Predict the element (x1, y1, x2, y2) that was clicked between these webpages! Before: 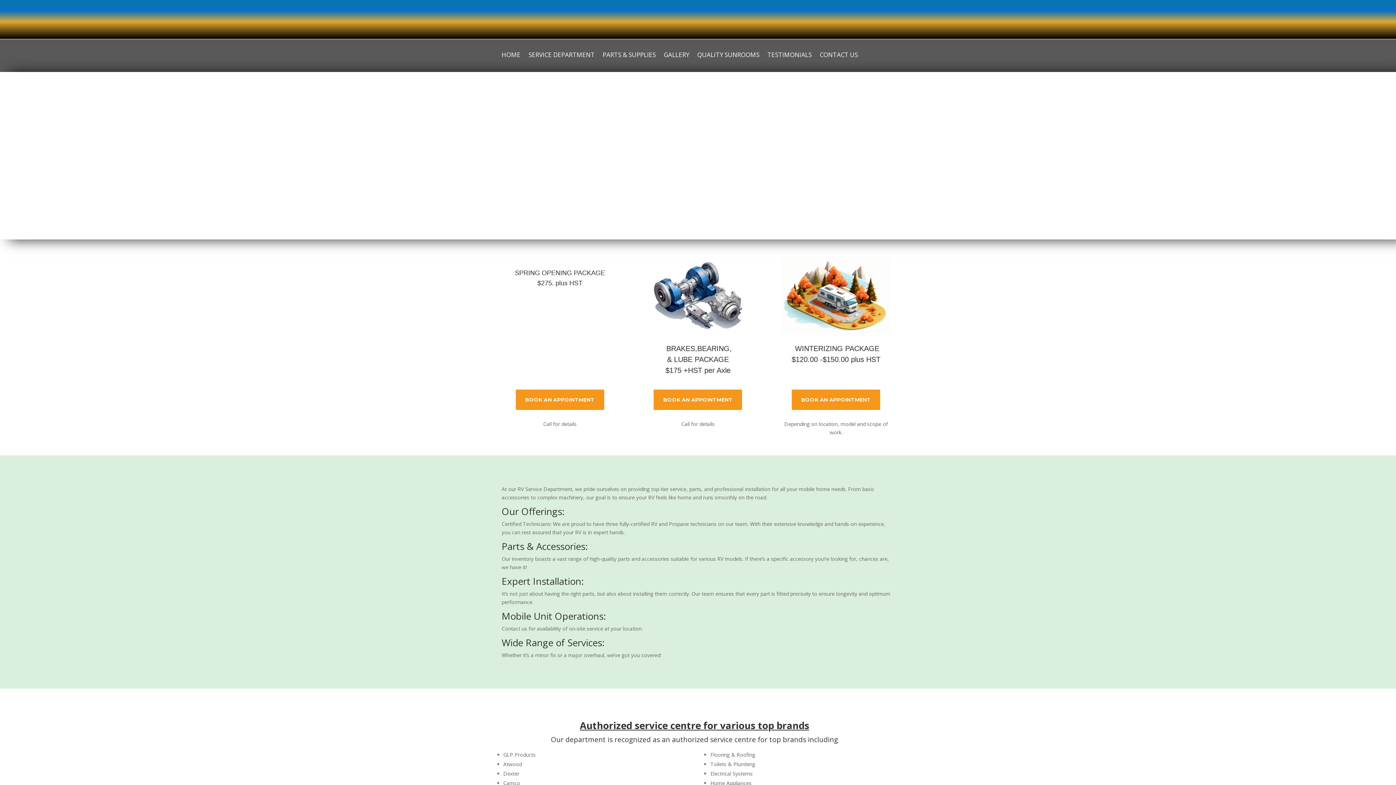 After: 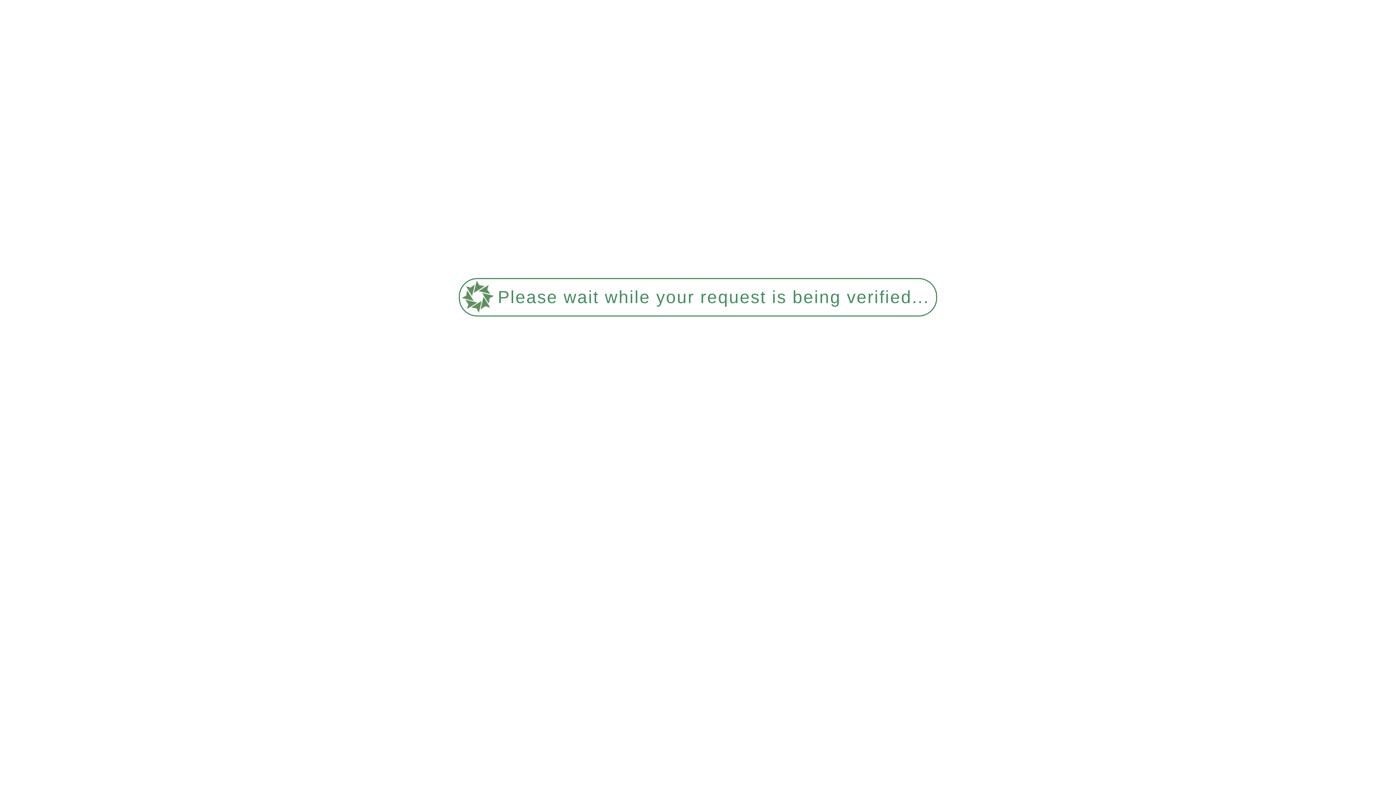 Action: label: QUALITY SUNROOMS bbox: (697, 52, 759, 60)